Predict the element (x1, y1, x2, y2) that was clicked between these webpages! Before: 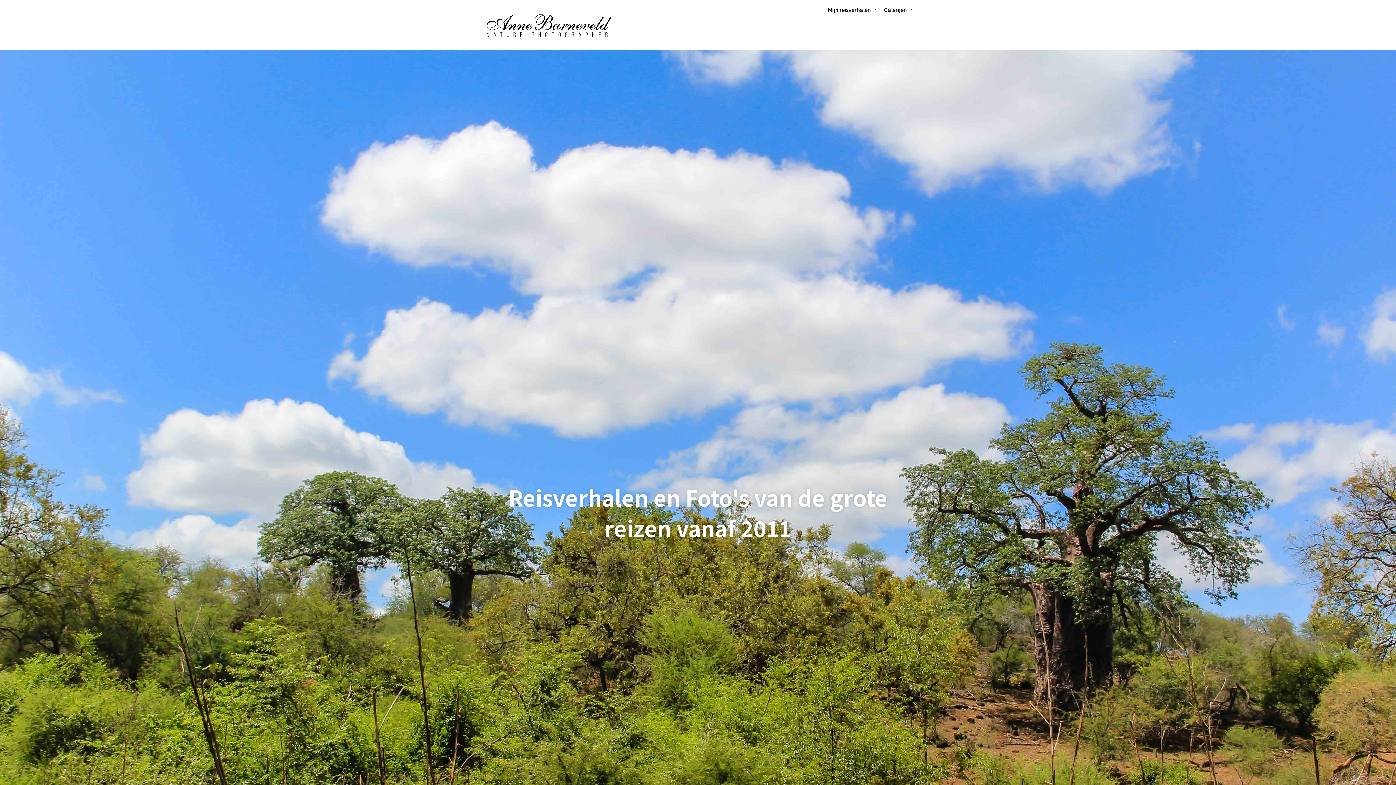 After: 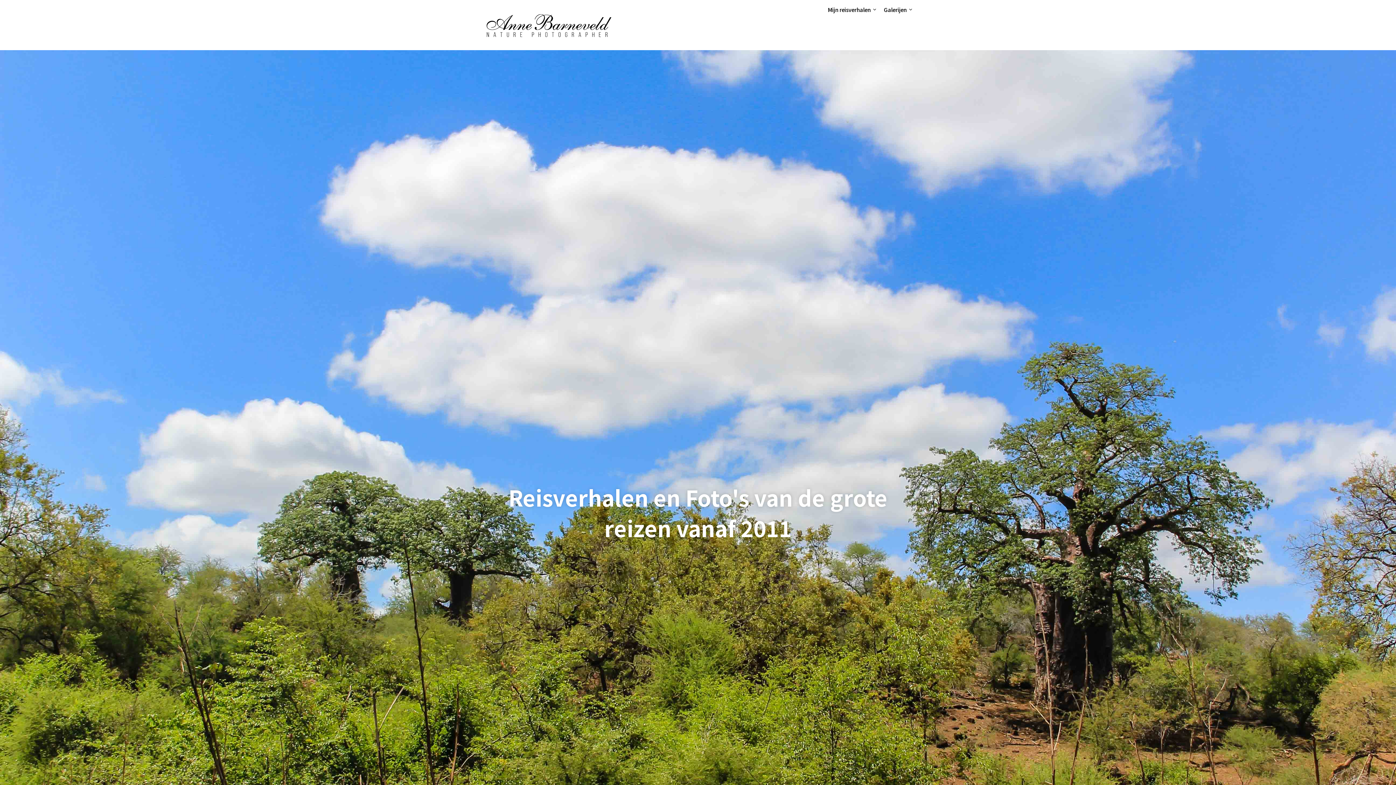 Action: label: Mijn reisverhalen bbox: (822, 0, 876, 19)